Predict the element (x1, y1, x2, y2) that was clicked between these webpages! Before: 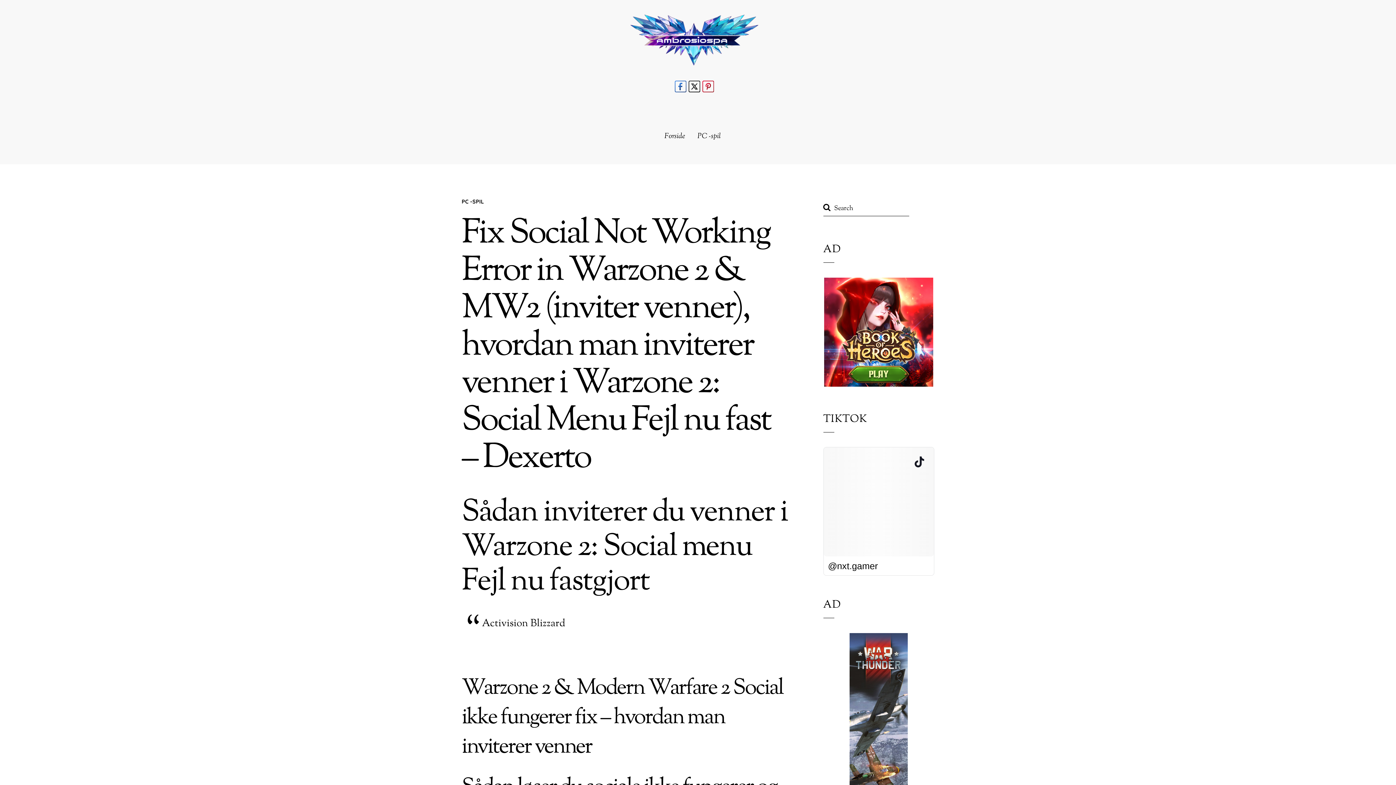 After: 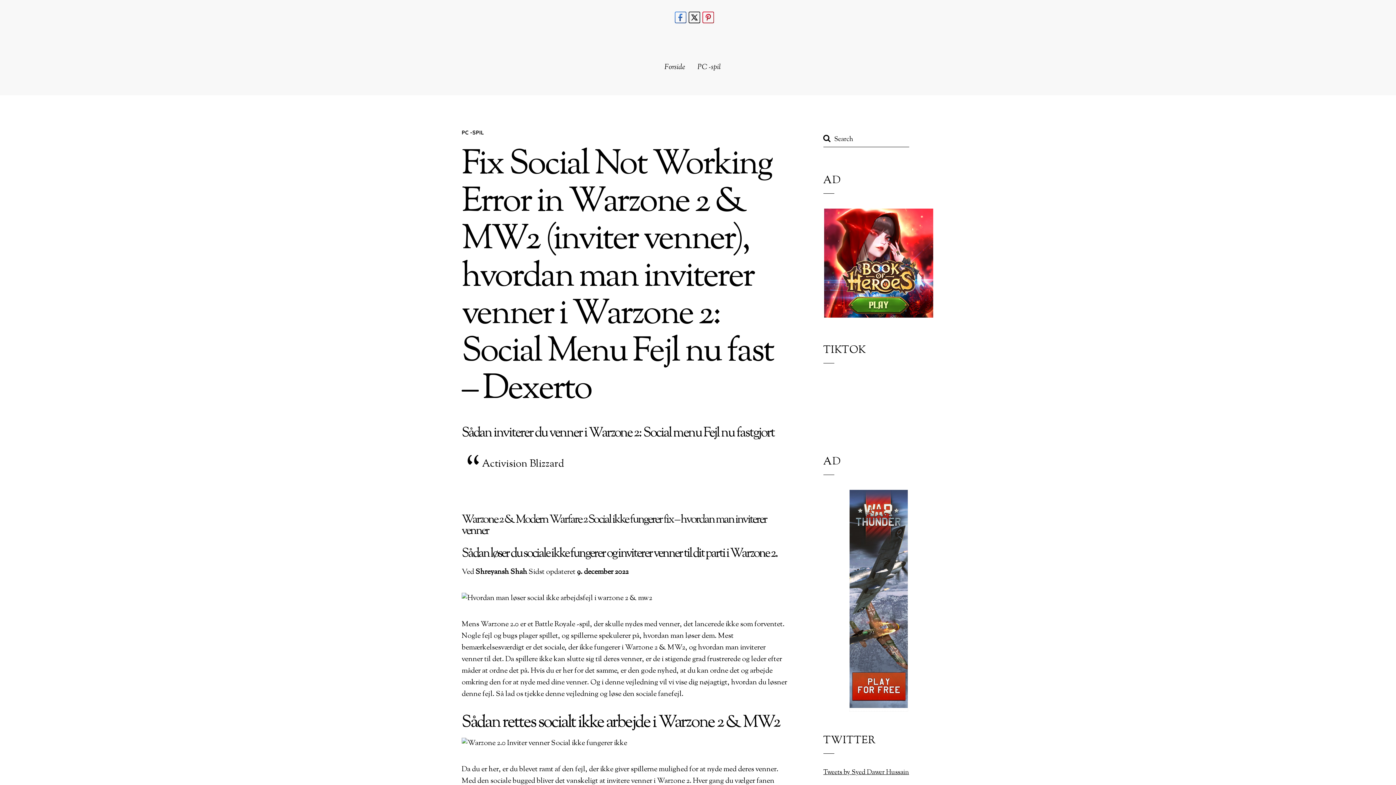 Action: bbox: (849, 633, 908, 854)